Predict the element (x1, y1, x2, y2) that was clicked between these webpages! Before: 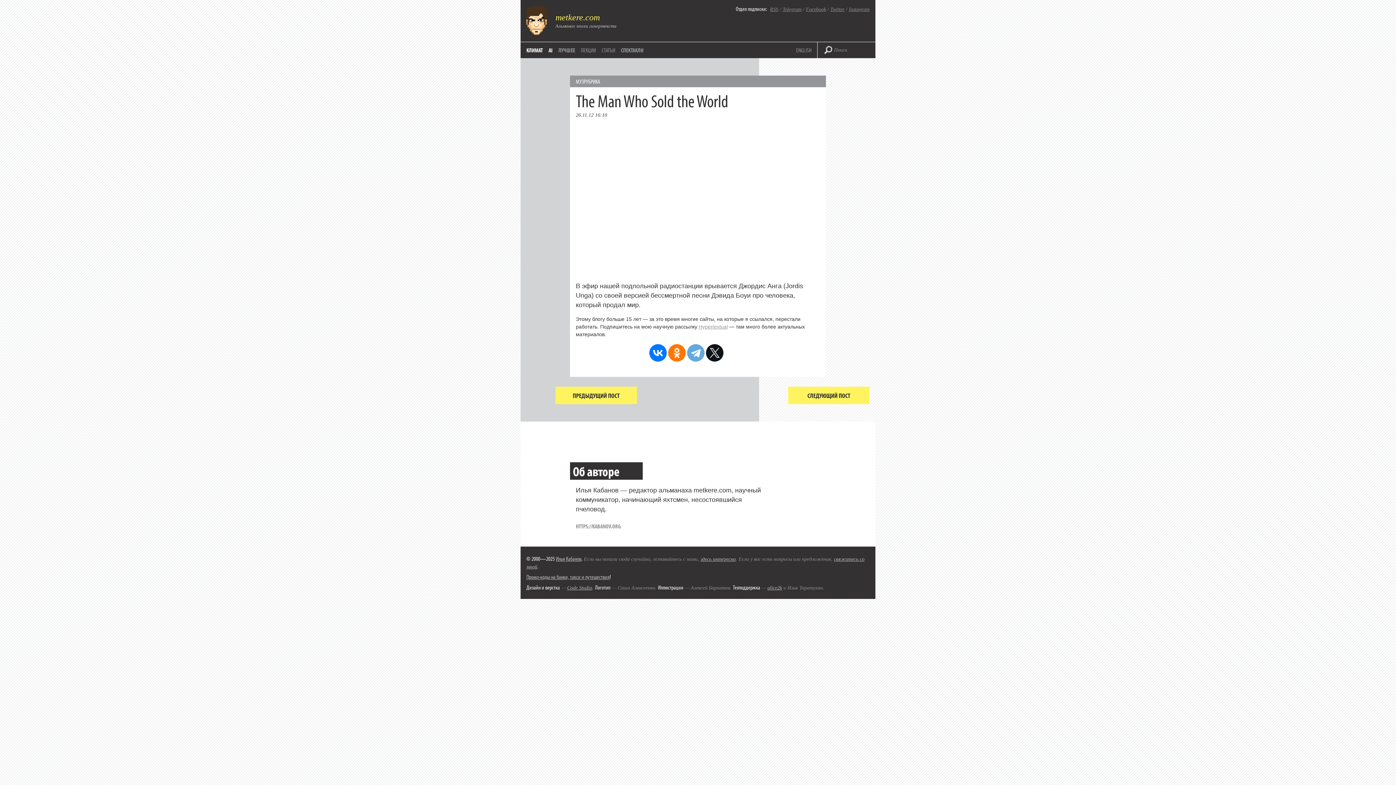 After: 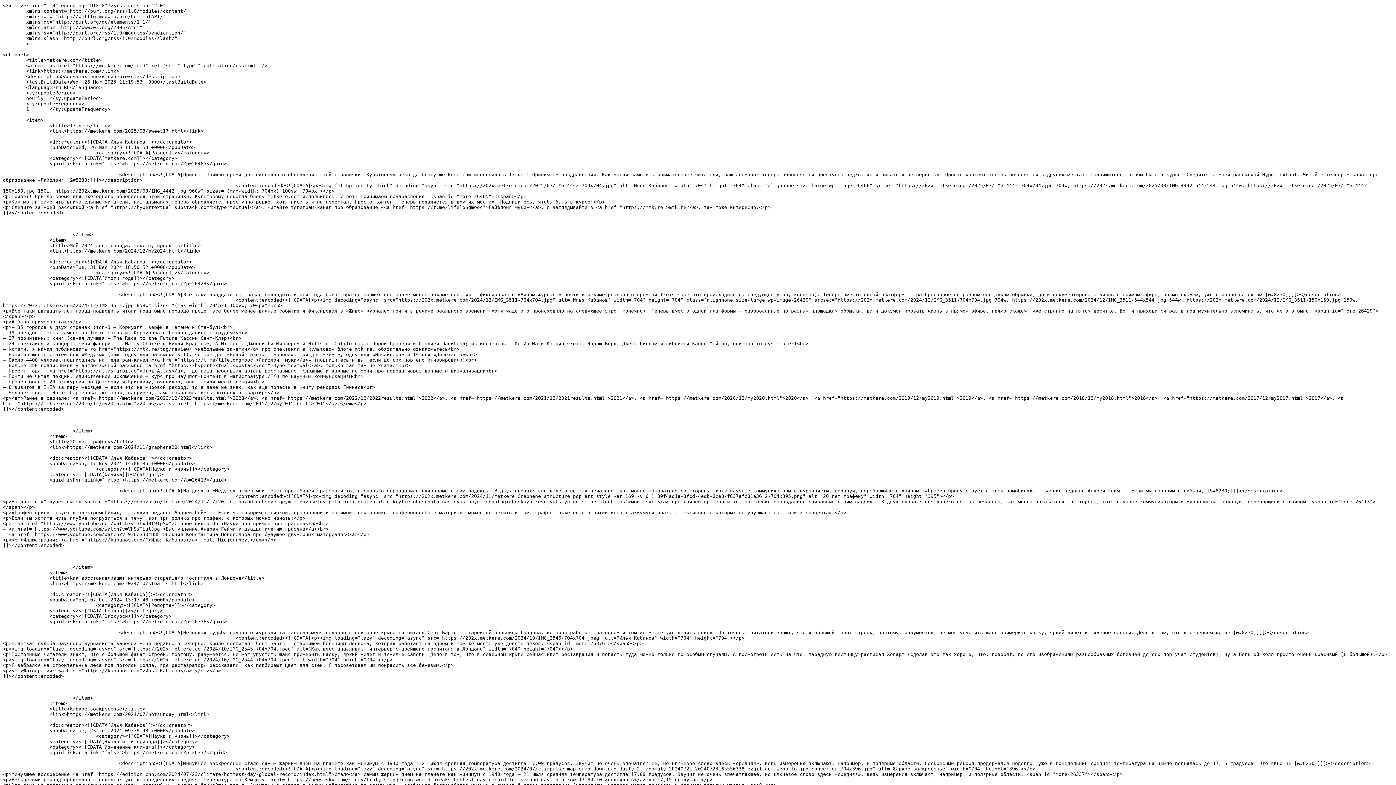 Action: label: RSS bbox: (770, 6, 778, 12)